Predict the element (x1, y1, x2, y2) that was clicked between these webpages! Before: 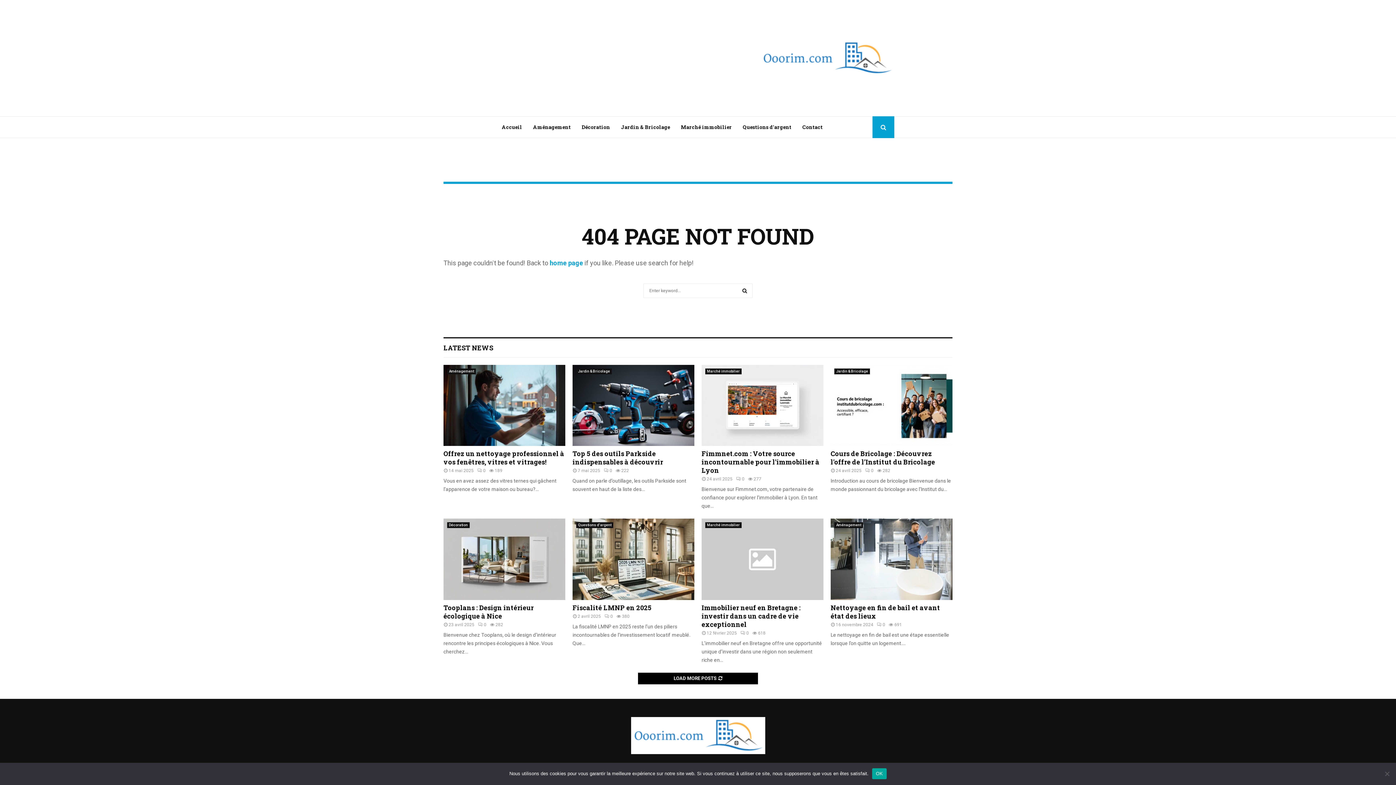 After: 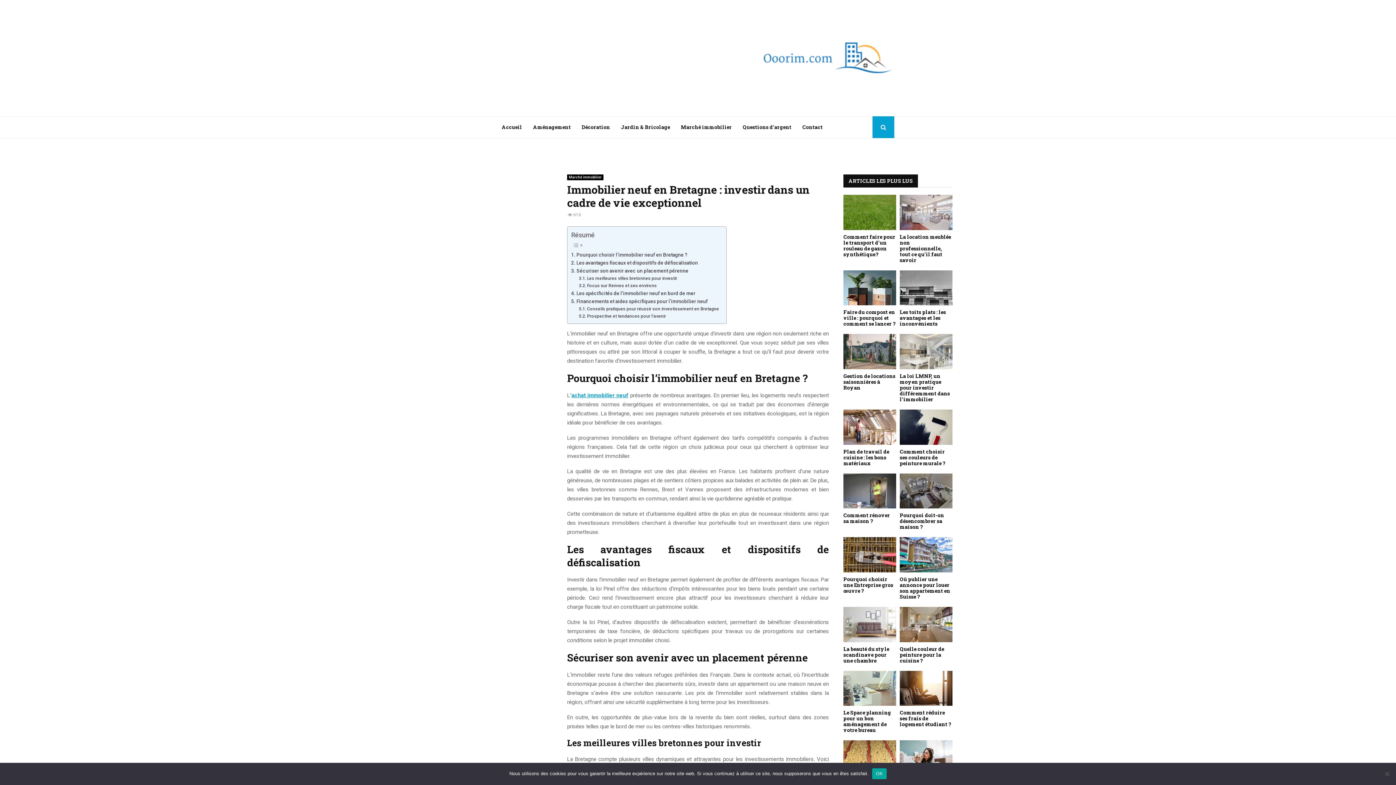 Action: bbox: (701, 519, 823, 600)